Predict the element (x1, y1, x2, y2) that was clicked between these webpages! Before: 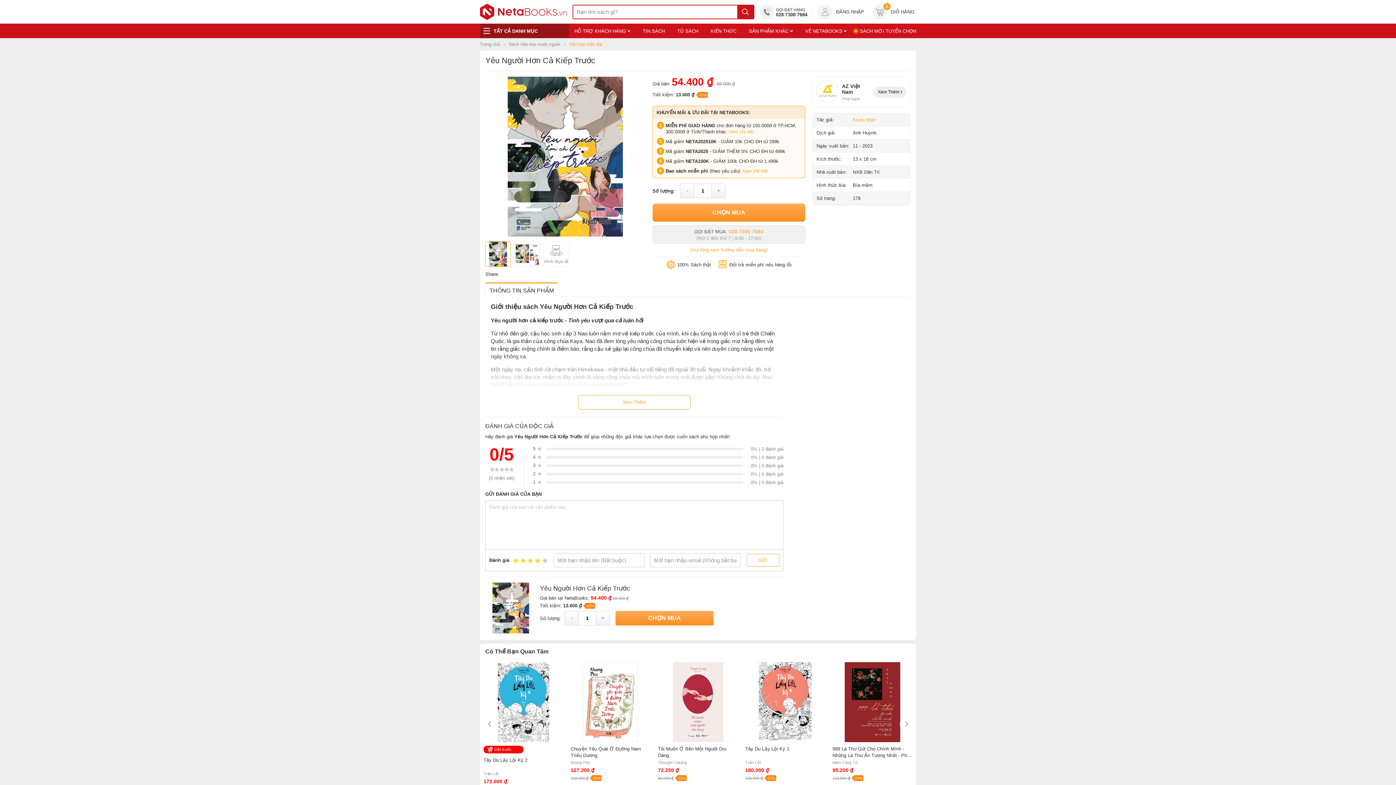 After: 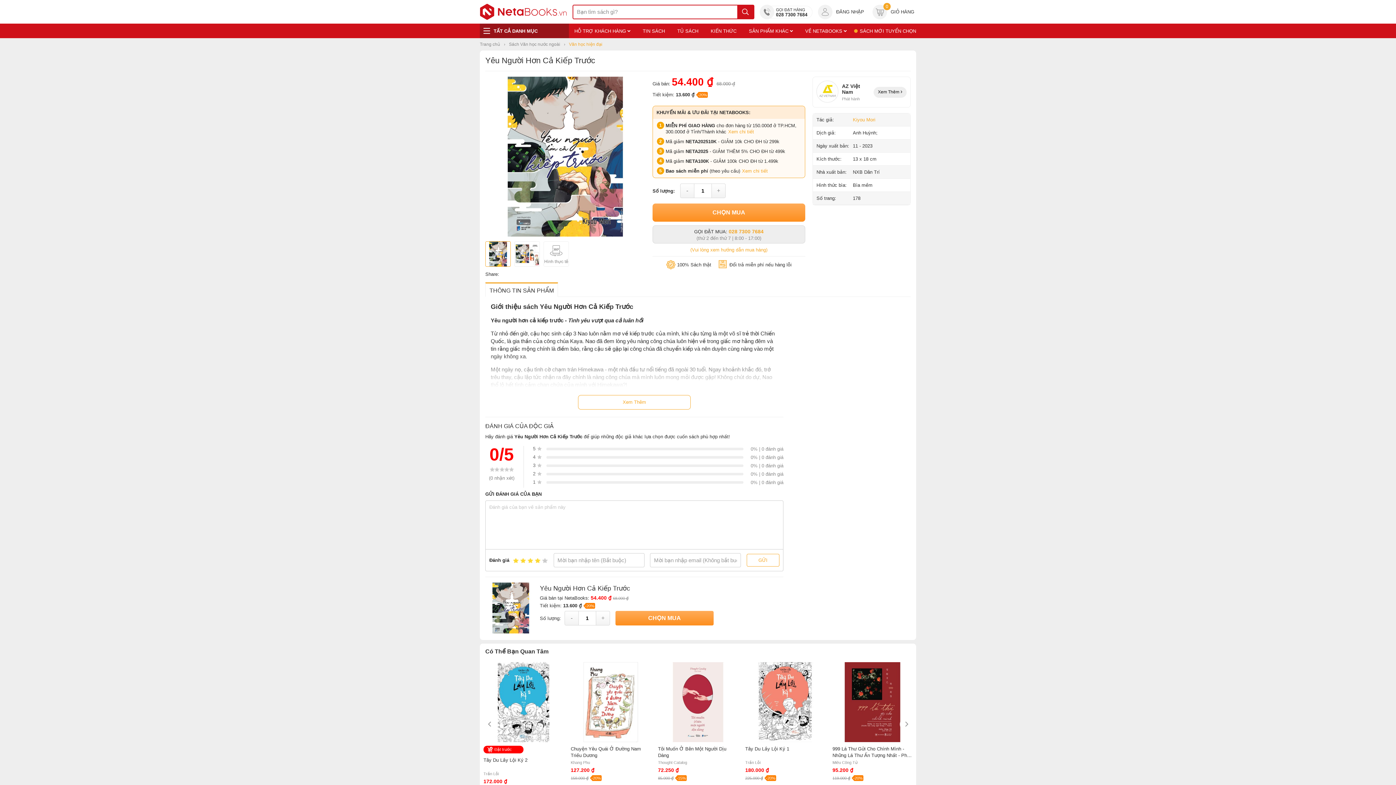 Action: label: GỌI ĐẶT MUA: 028 7300 7684
(thứ 2 đến thứ 7 | 8:00 - 17:00) bbox: (652, 225, 805, 243)